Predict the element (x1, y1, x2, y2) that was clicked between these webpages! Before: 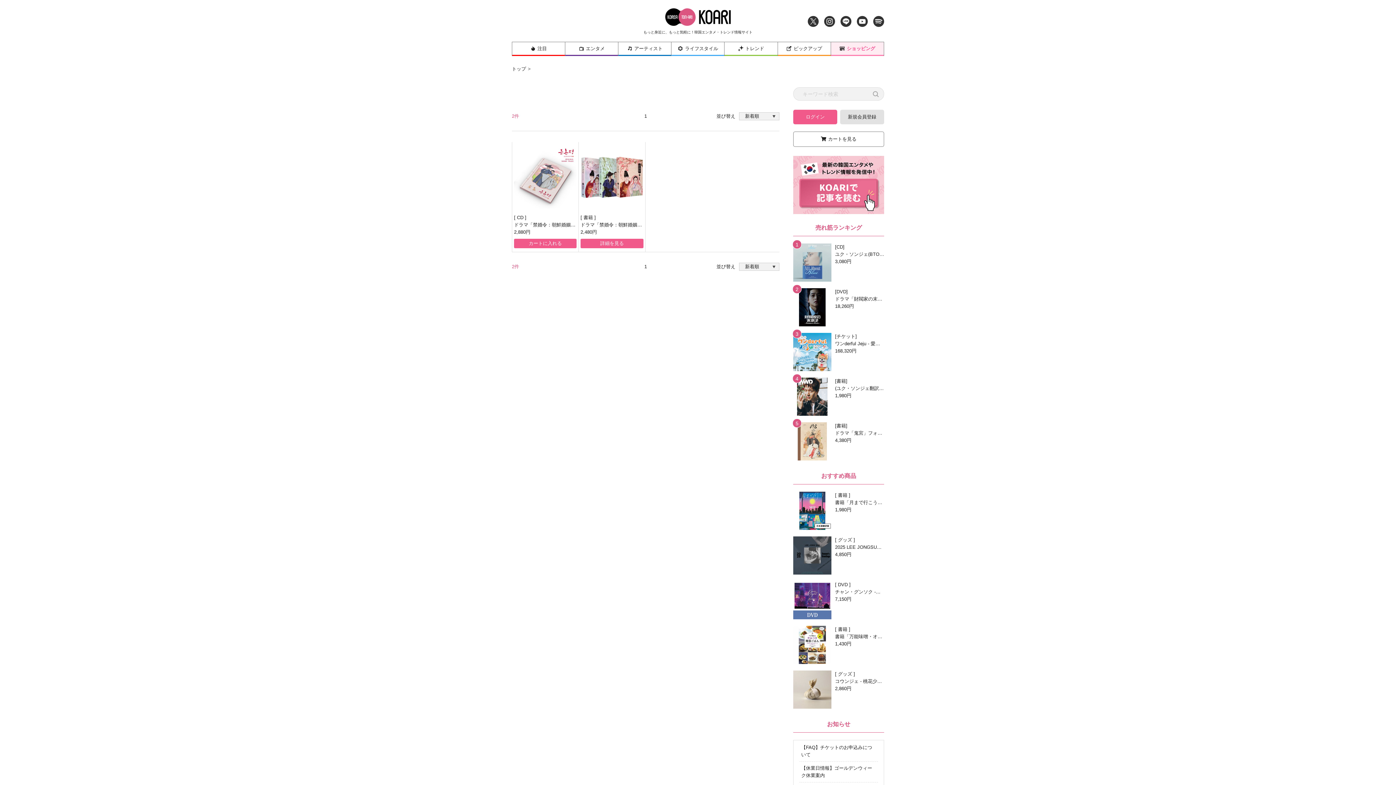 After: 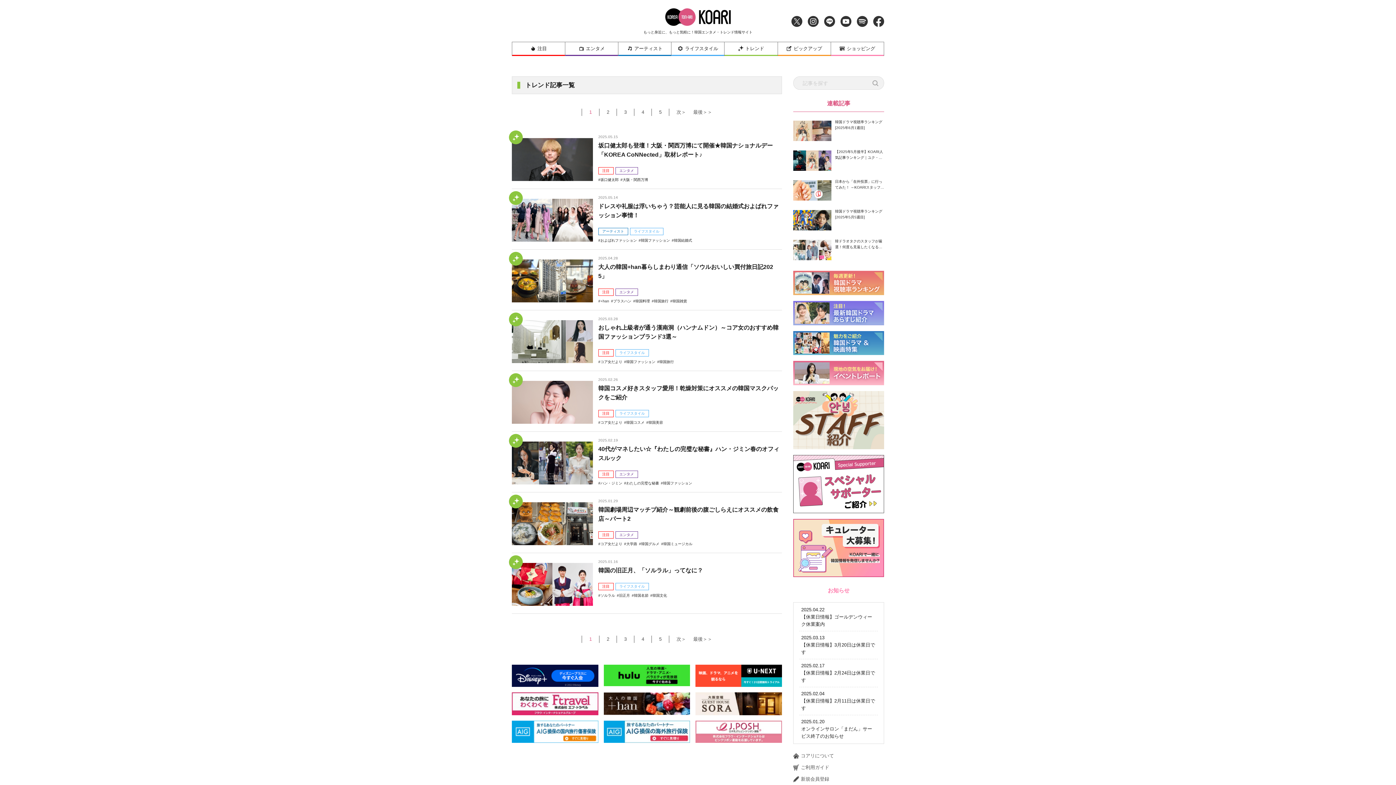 Action: label: トレンド bbox: (724, 42, 777, 56)